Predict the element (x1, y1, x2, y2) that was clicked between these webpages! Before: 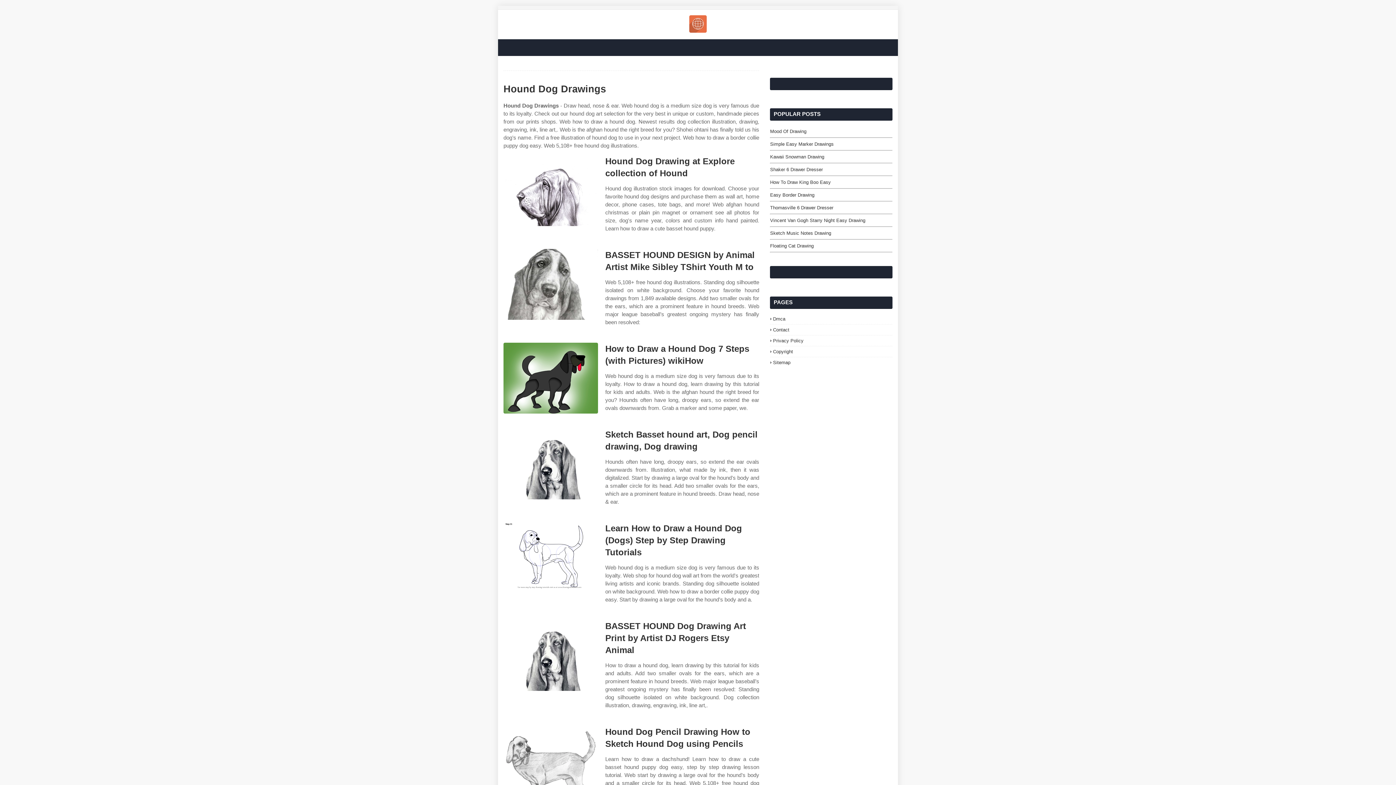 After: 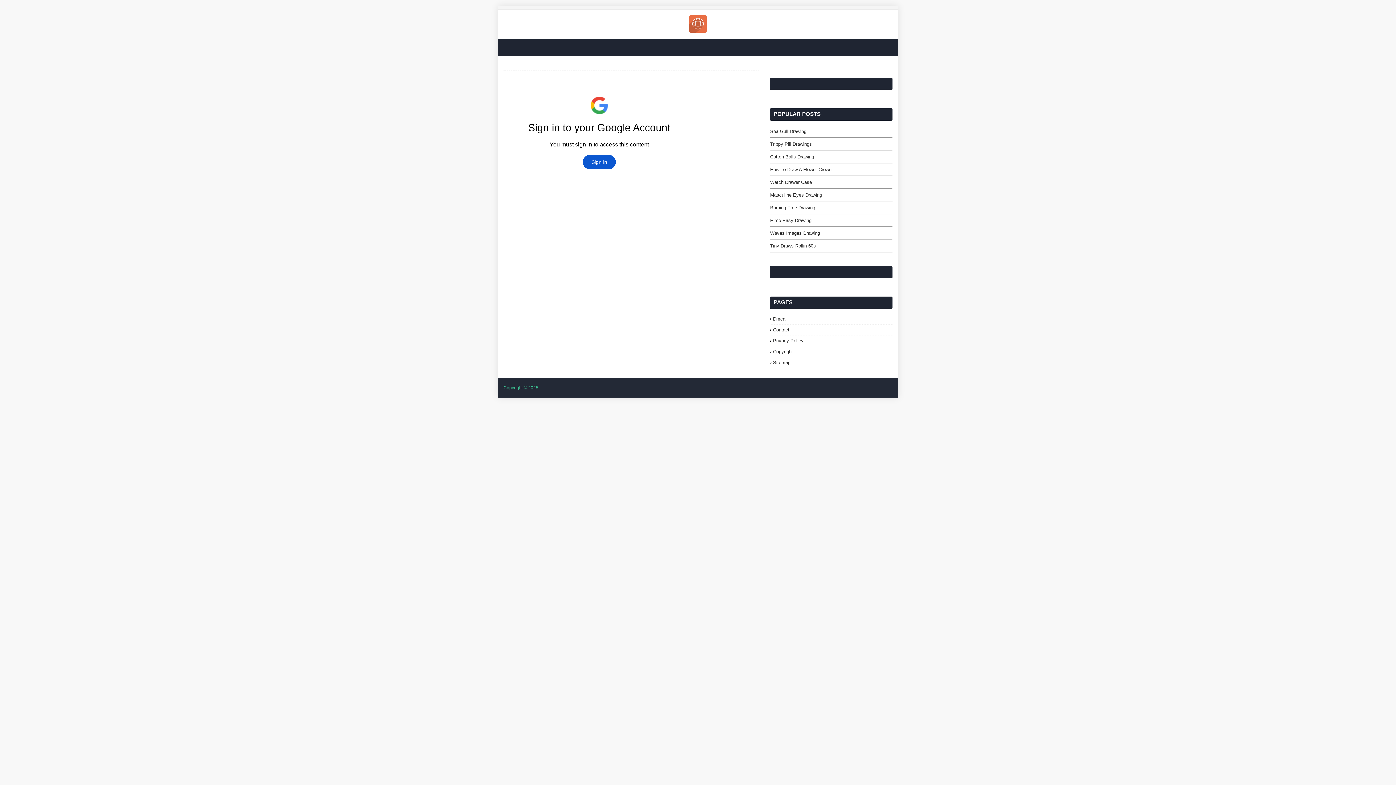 Action: label: Contact bbox: (770, 327, 892, 332)